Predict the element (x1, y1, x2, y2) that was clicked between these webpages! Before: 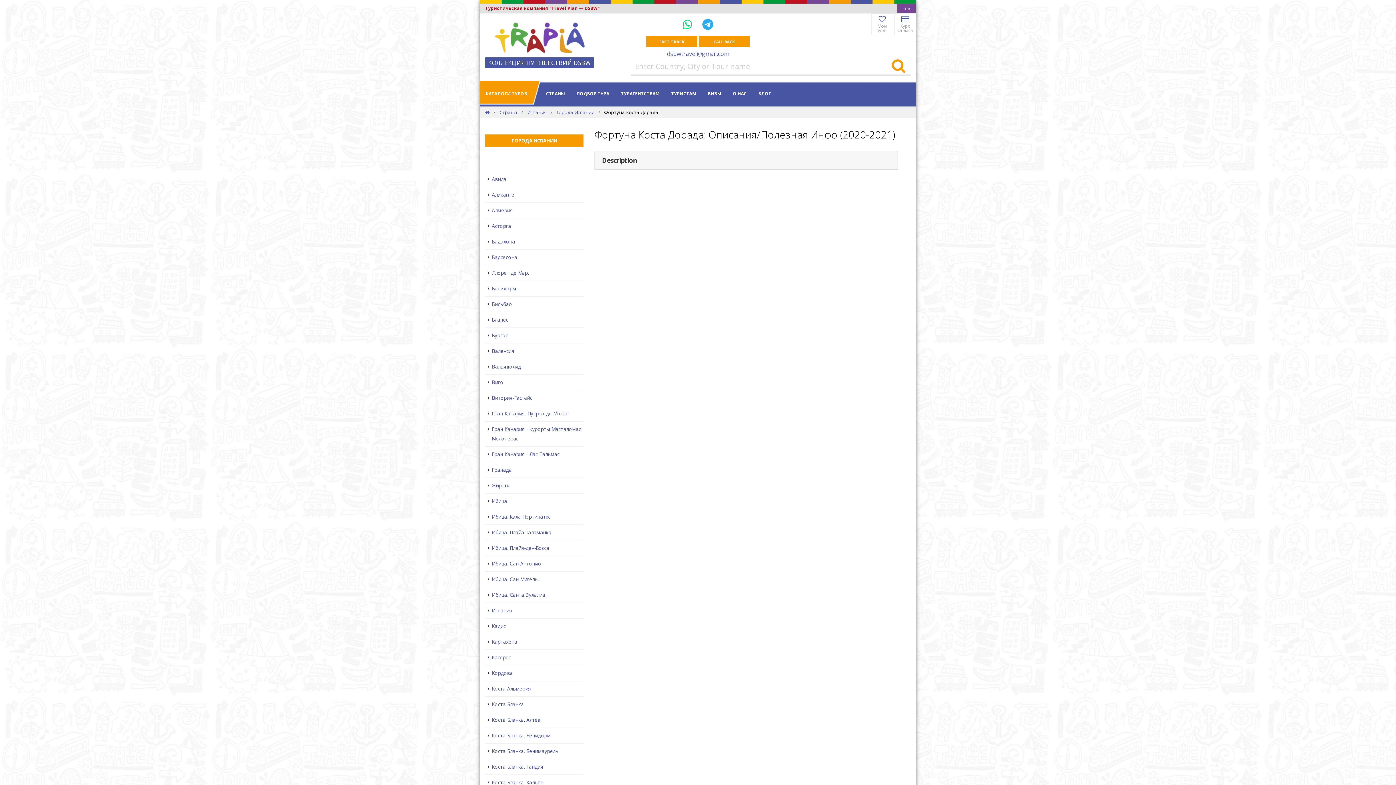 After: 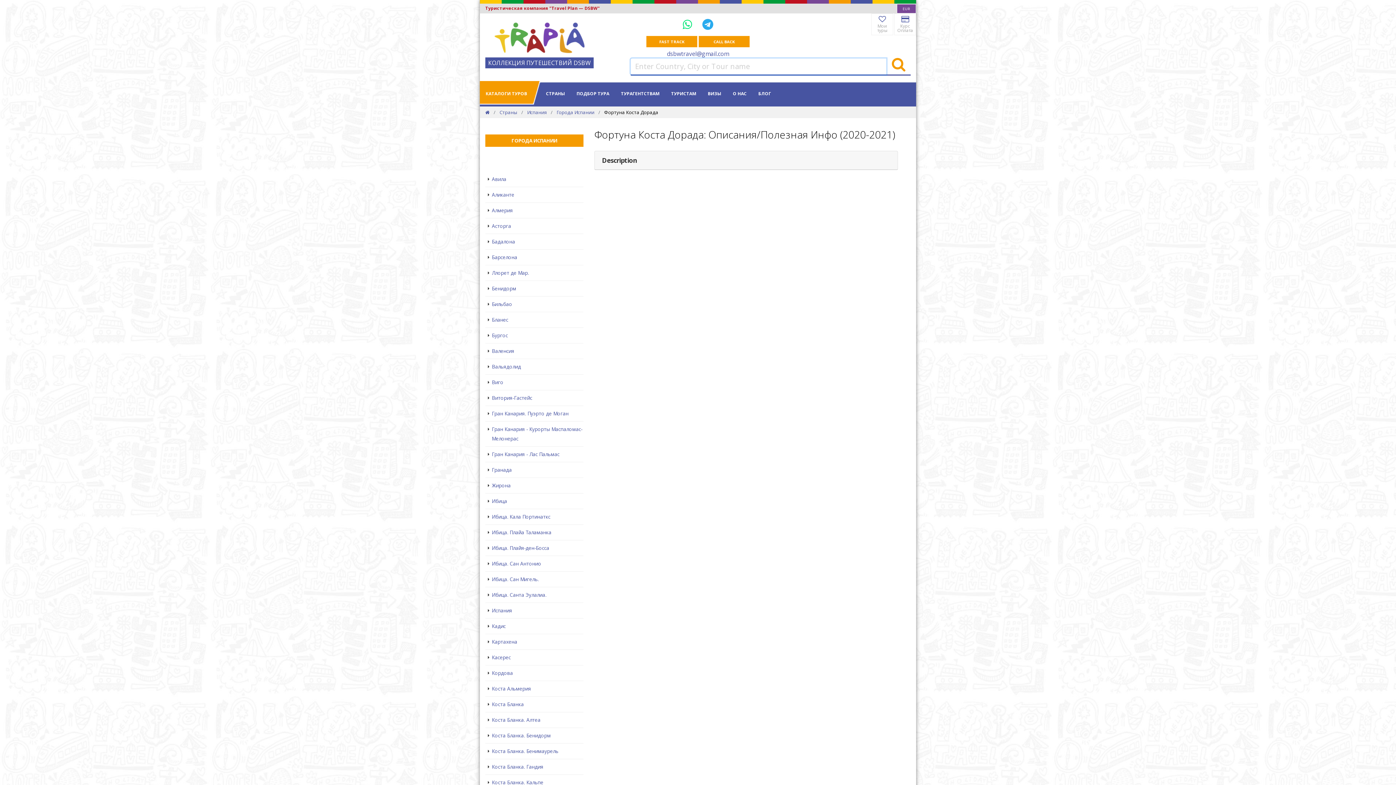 Action: bbox: (886, 58, 910, 74) label: Search